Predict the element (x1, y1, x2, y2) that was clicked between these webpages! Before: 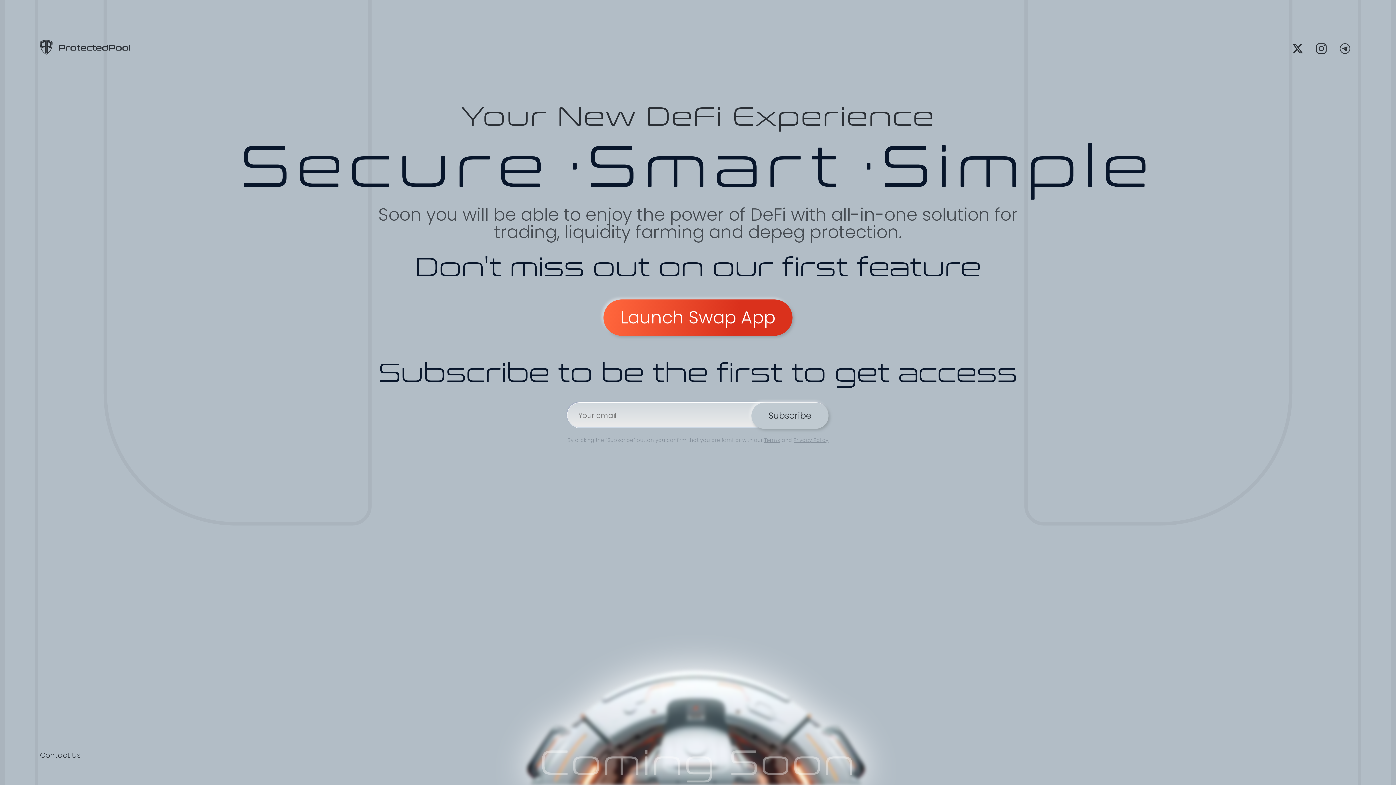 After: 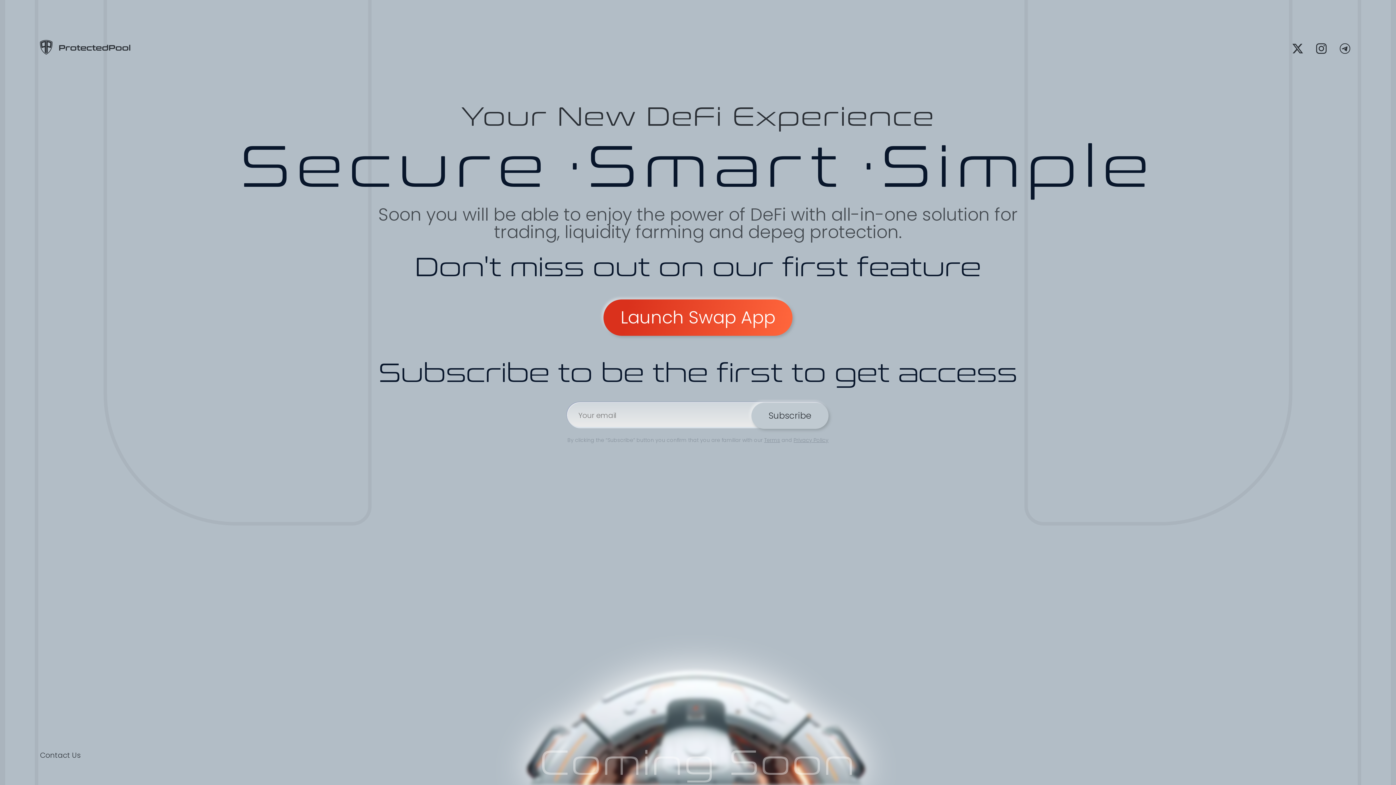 Action: bbox: (603, 282, 792, 336) label: Launch Swap App